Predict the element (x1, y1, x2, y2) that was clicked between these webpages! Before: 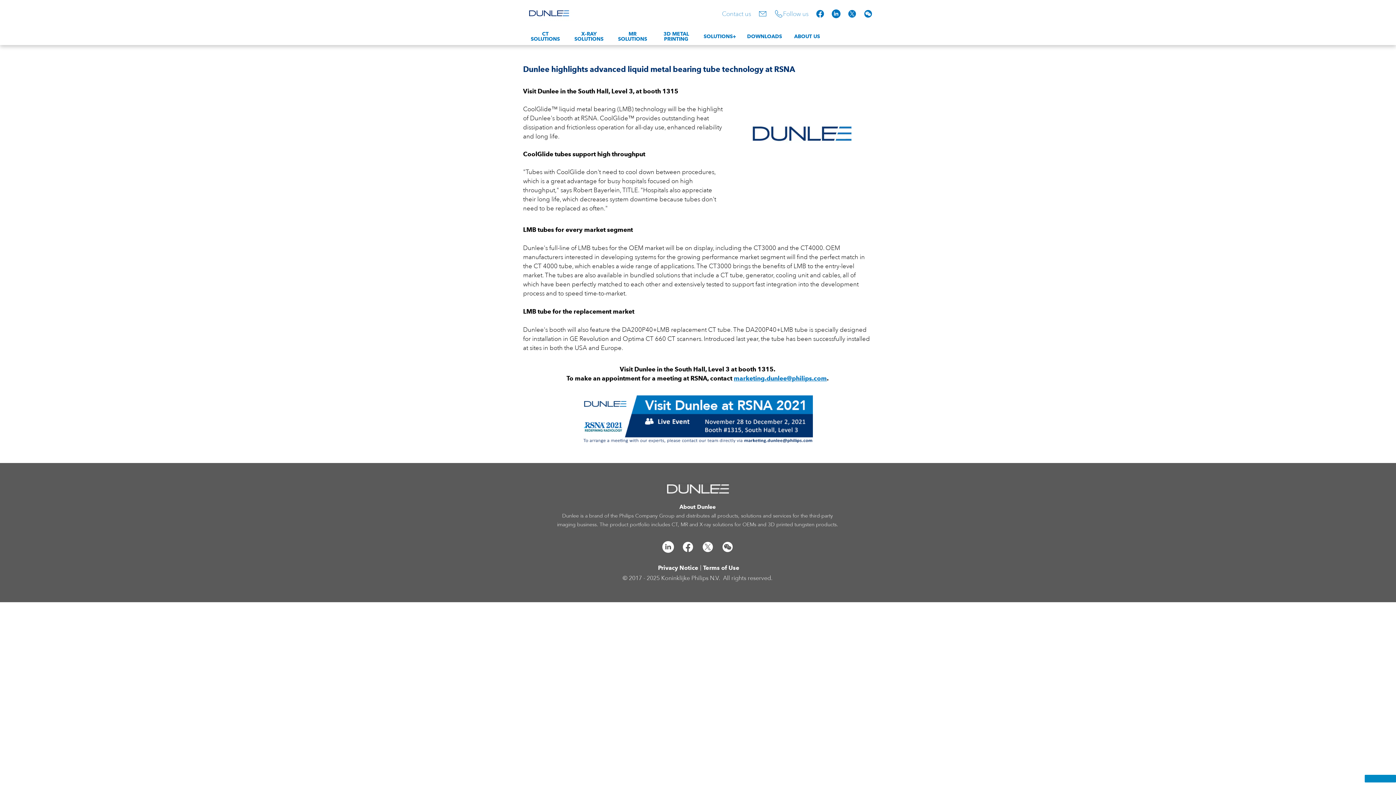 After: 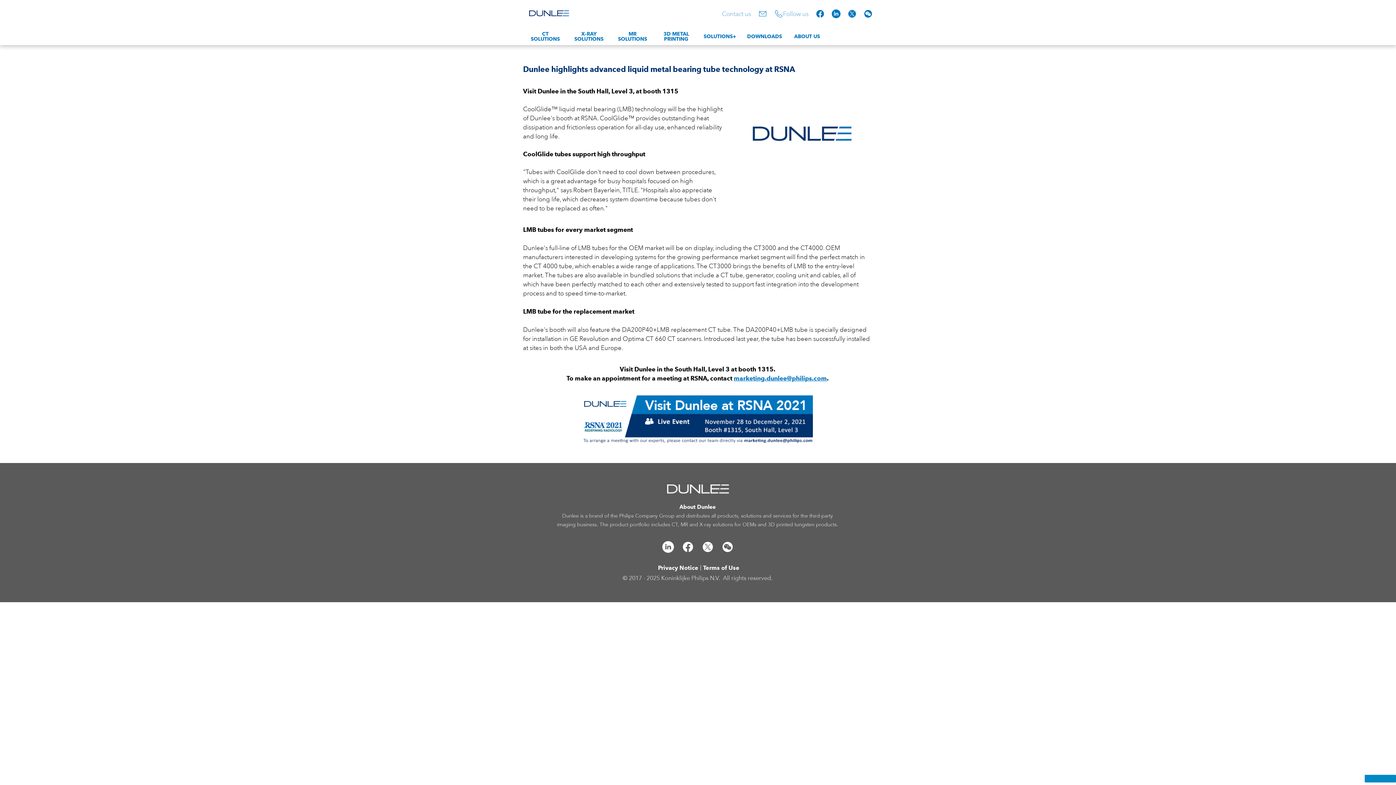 Action: bbox: (864, 9, 872, 18)